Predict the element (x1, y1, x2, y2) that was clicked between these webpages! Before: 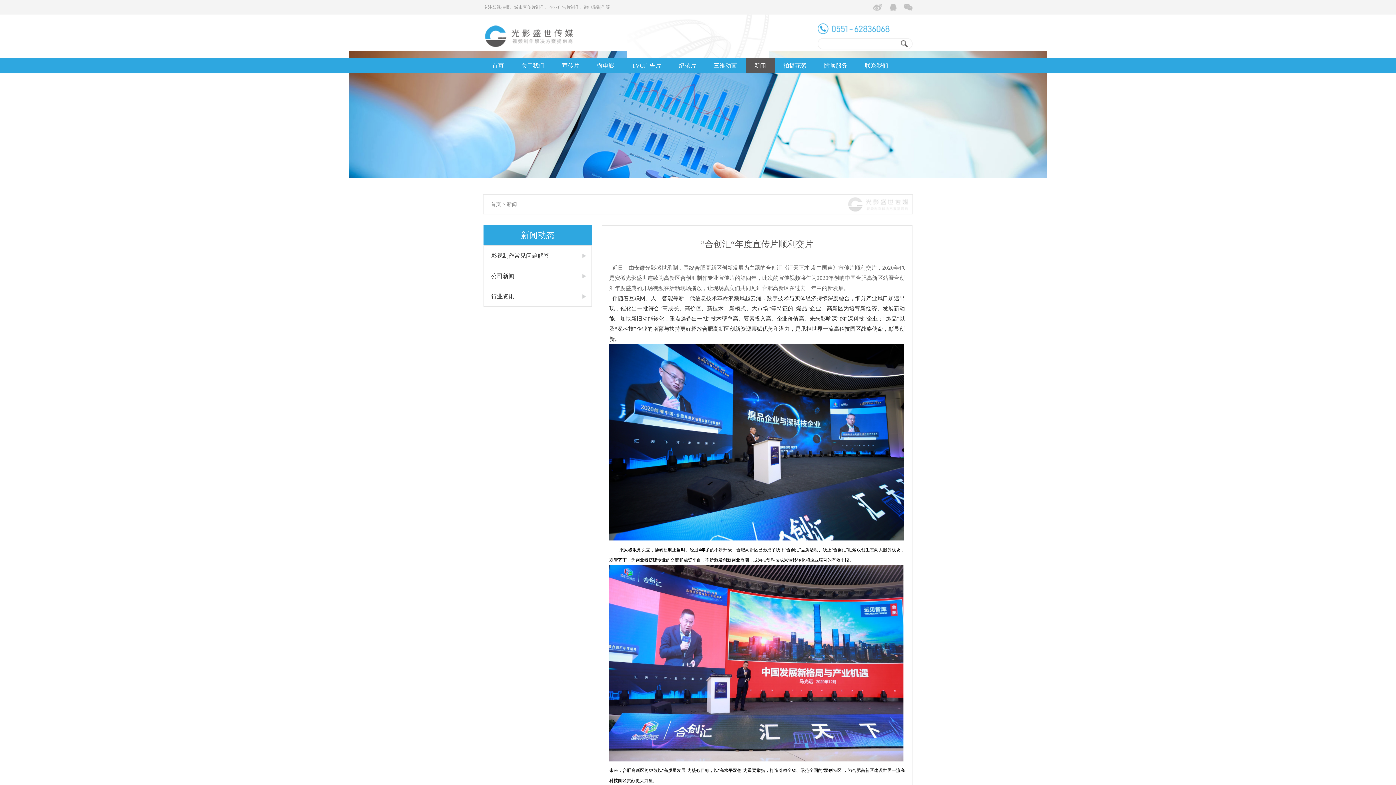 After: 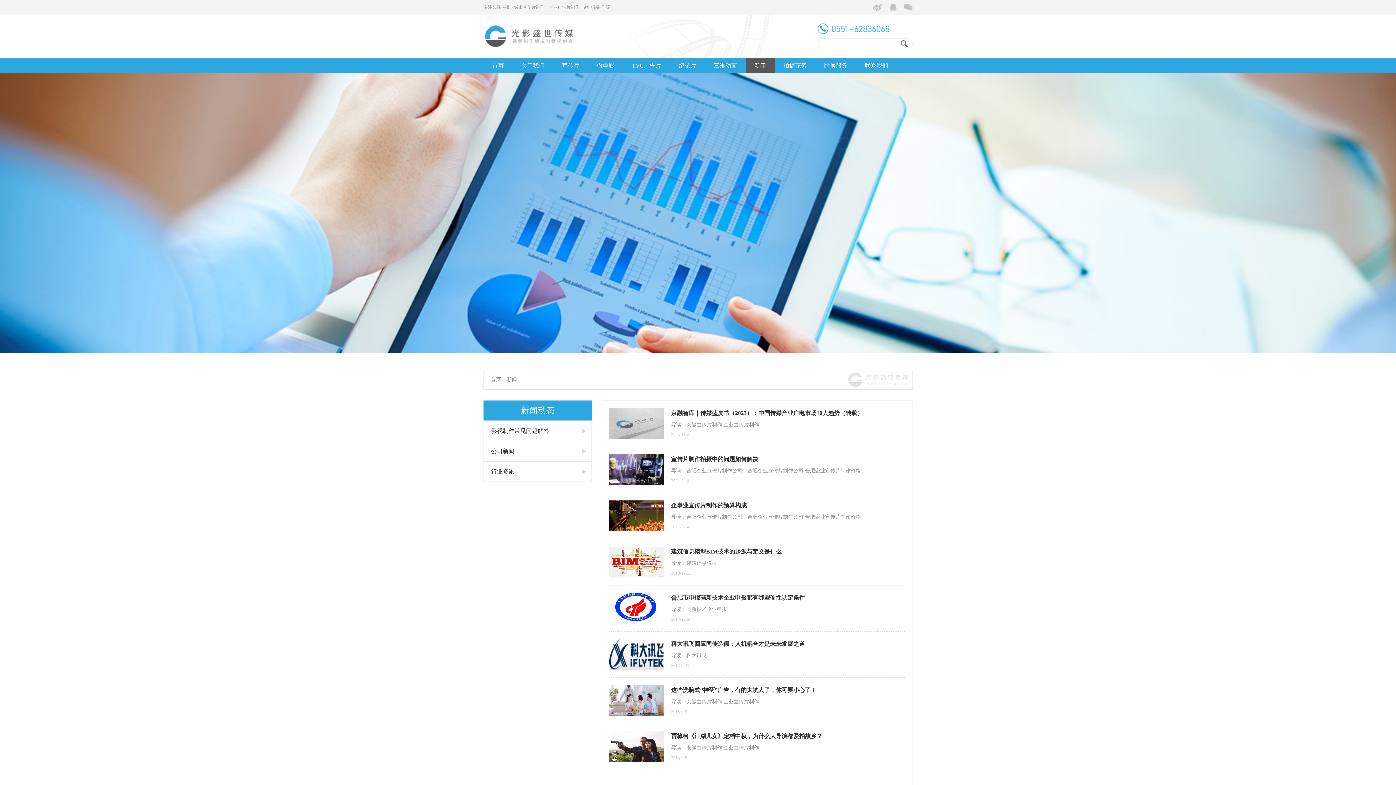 Action: bbox: (491, 293, 514, 299) label: 行业资讯